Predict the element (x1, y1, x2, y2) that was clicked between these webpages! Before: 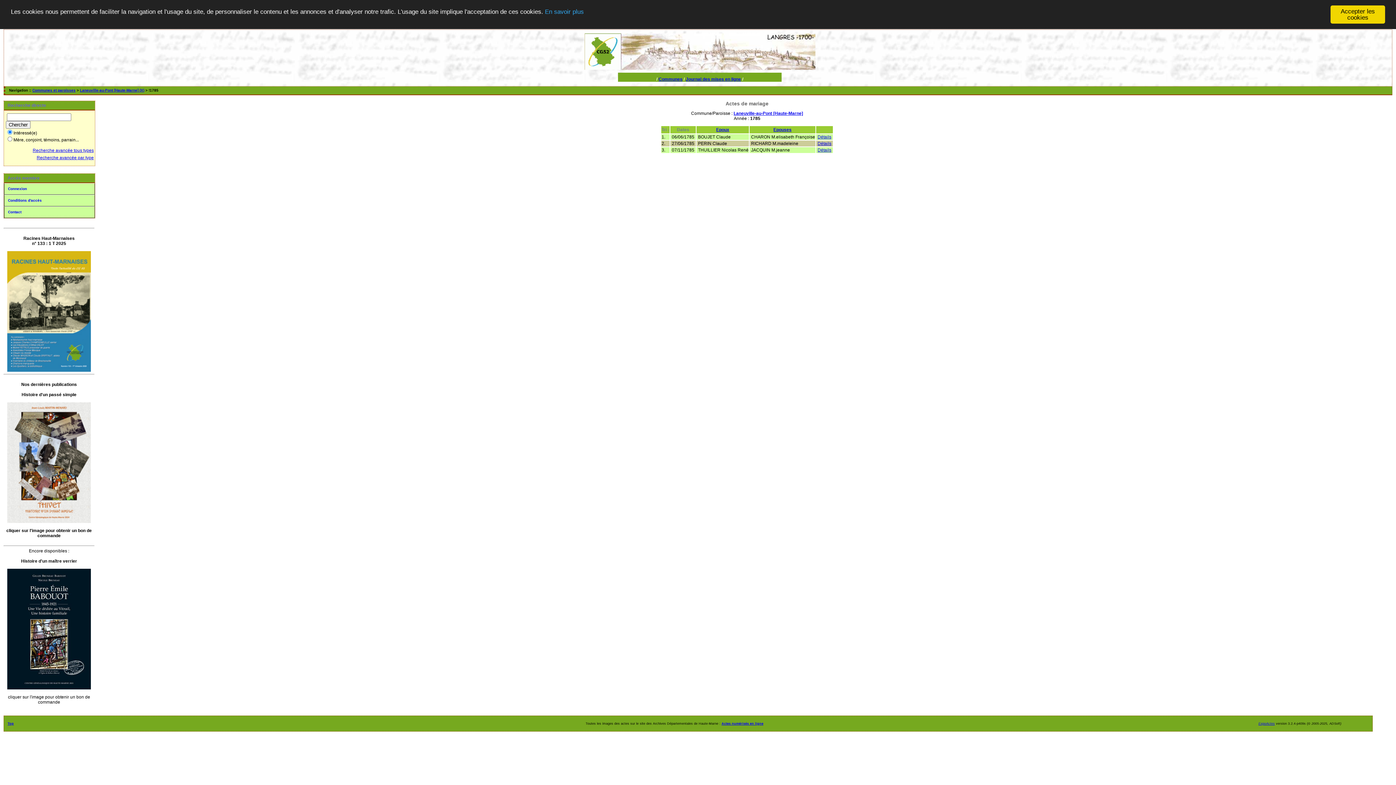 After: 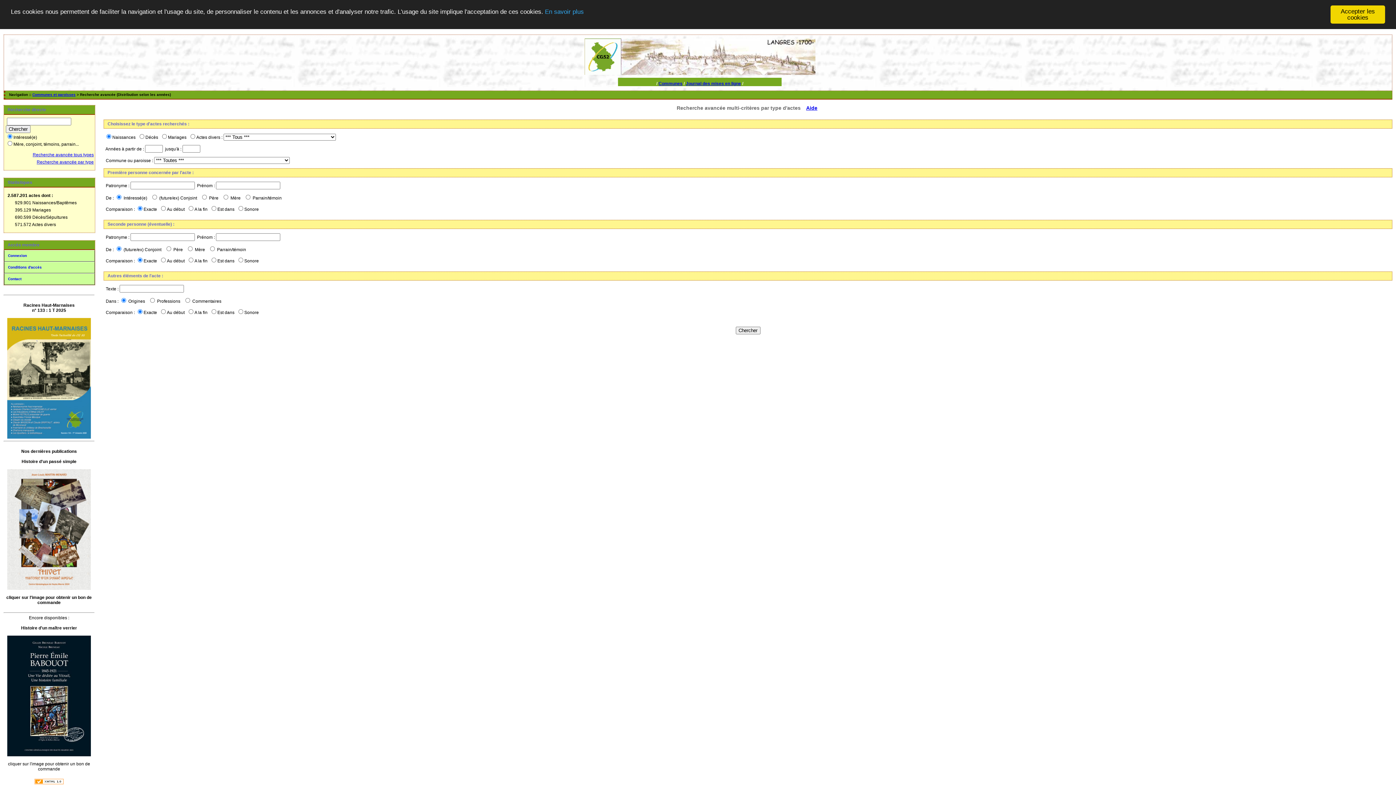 Action: bbox: (36, 155, 93, 160) label: Recherche avancée par type